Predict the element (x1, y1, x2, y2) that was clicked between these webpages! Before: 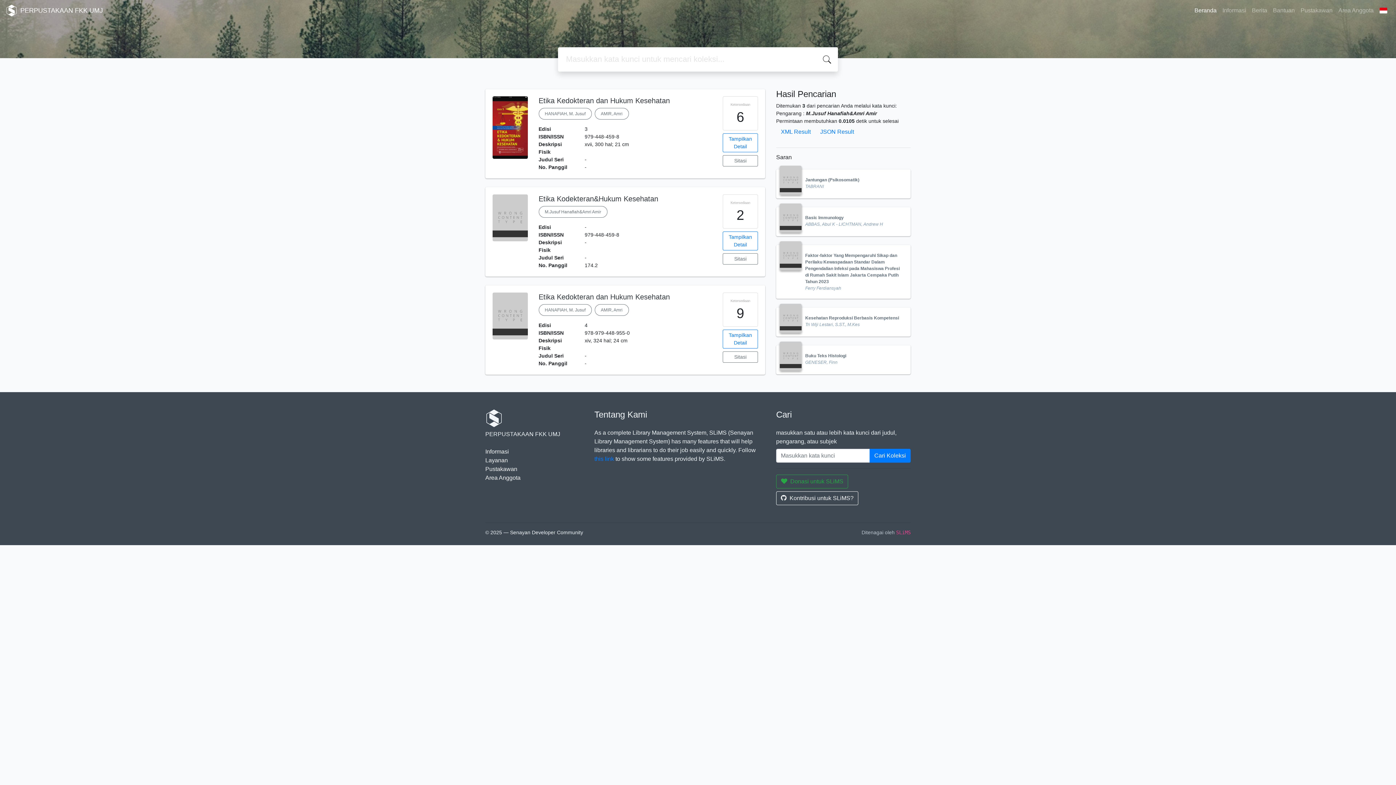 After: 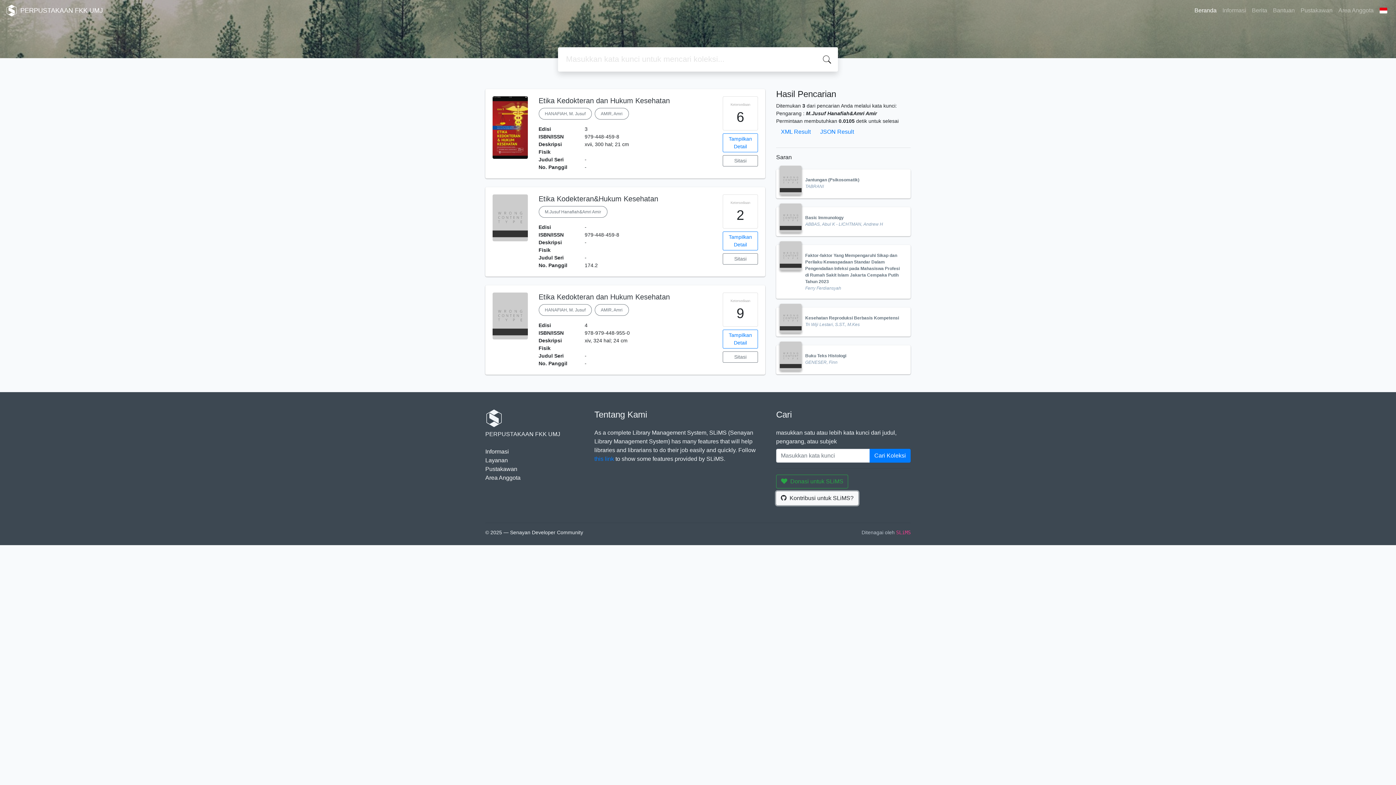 Action: bbox: (776, 491, 858, 505) label: Kontribusi untuk SLiMS?